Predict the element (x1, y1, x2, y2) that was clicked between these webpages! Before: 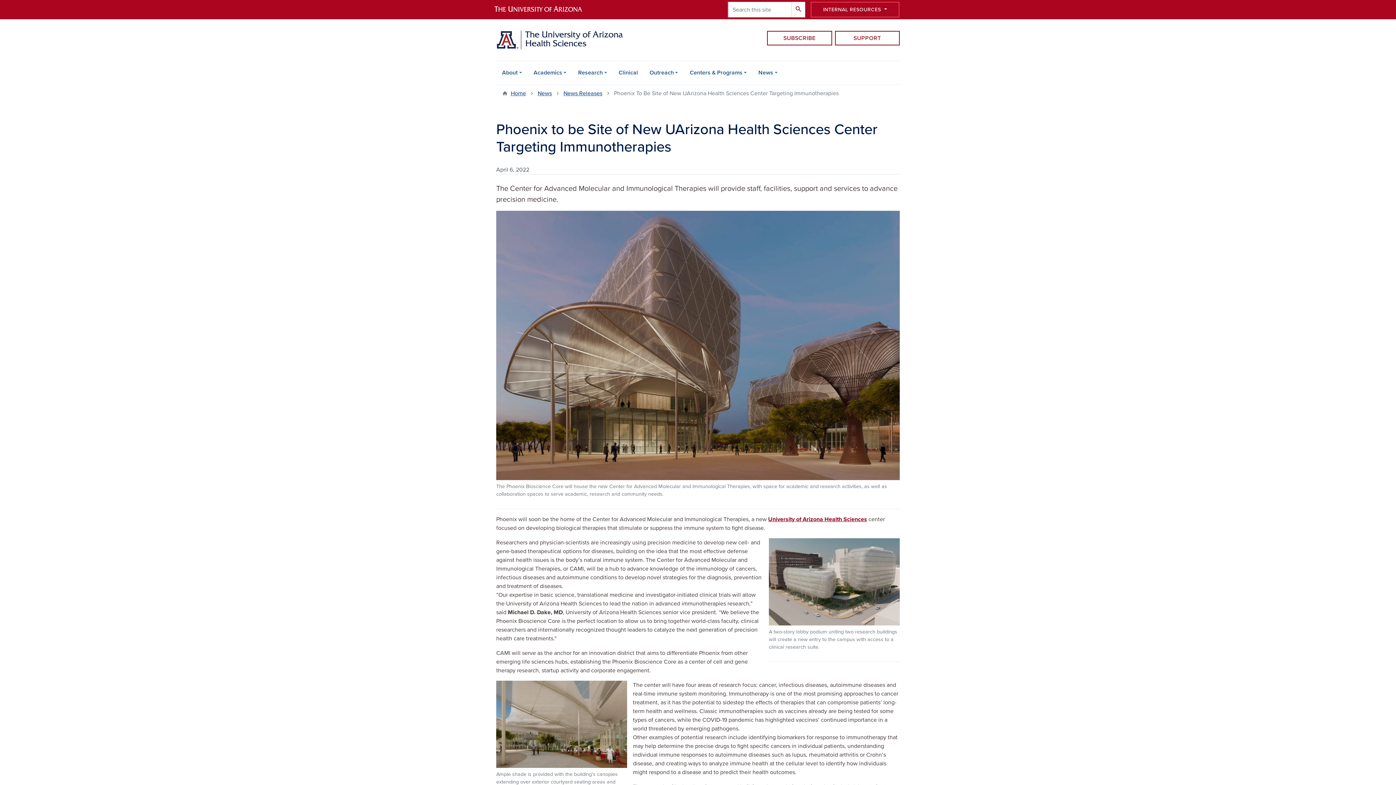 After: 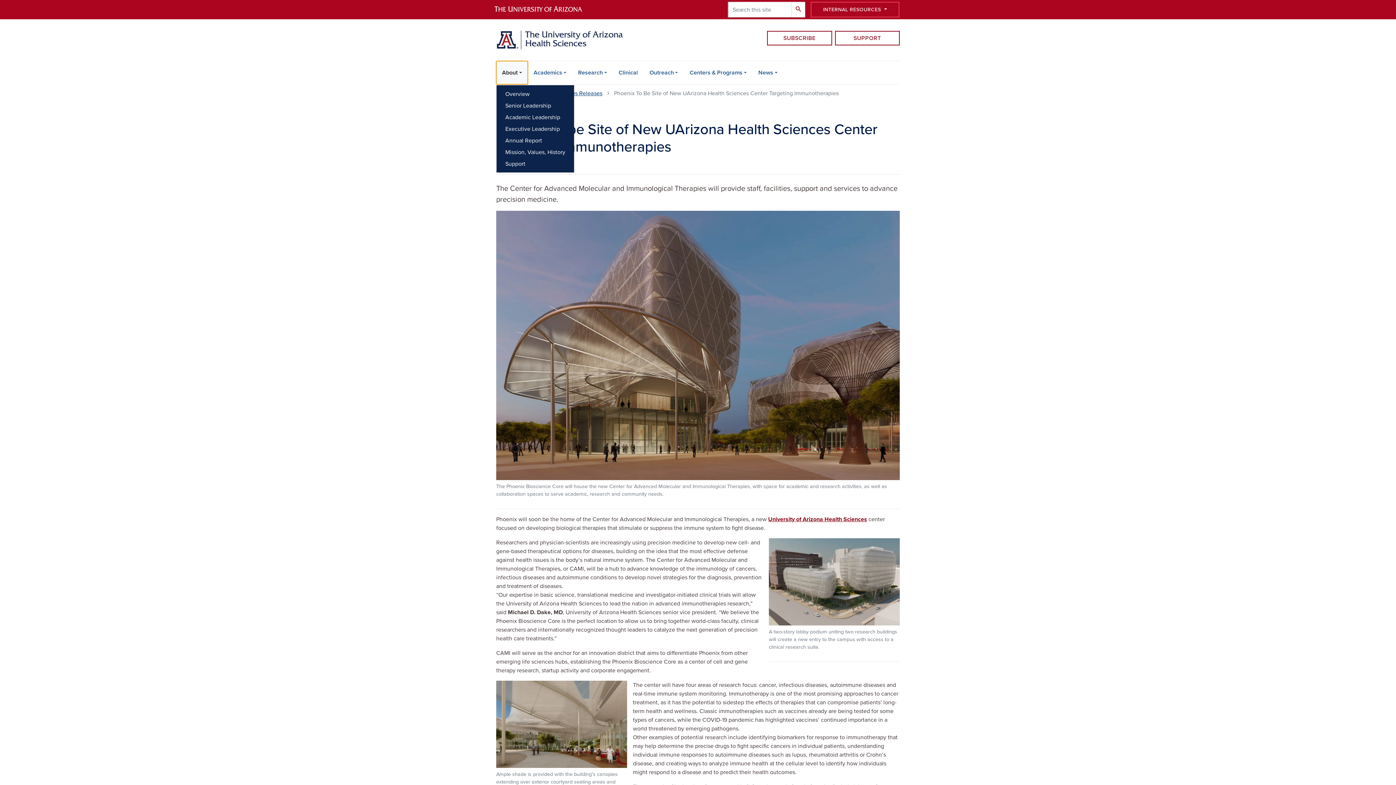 Action: bbox: (496, 60, 527, 84) label: About